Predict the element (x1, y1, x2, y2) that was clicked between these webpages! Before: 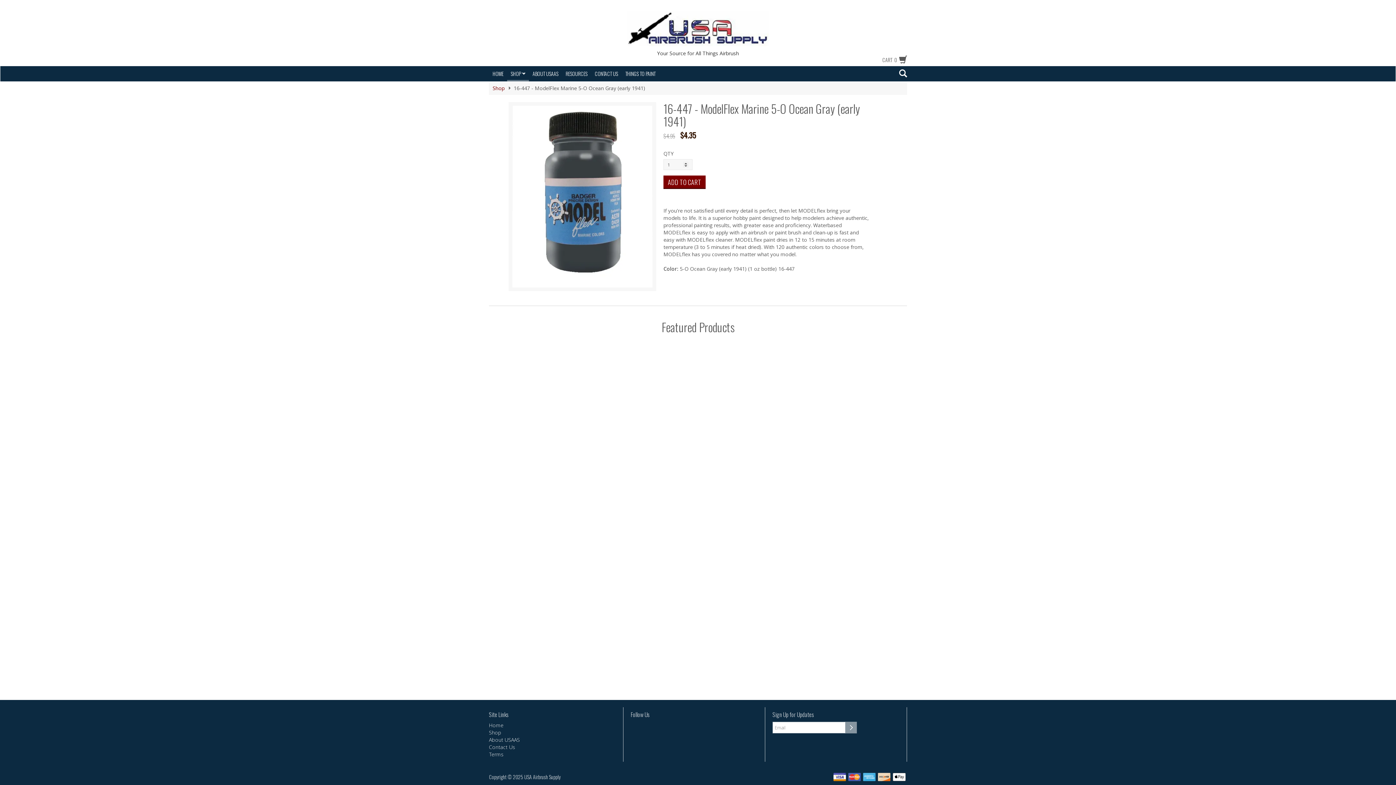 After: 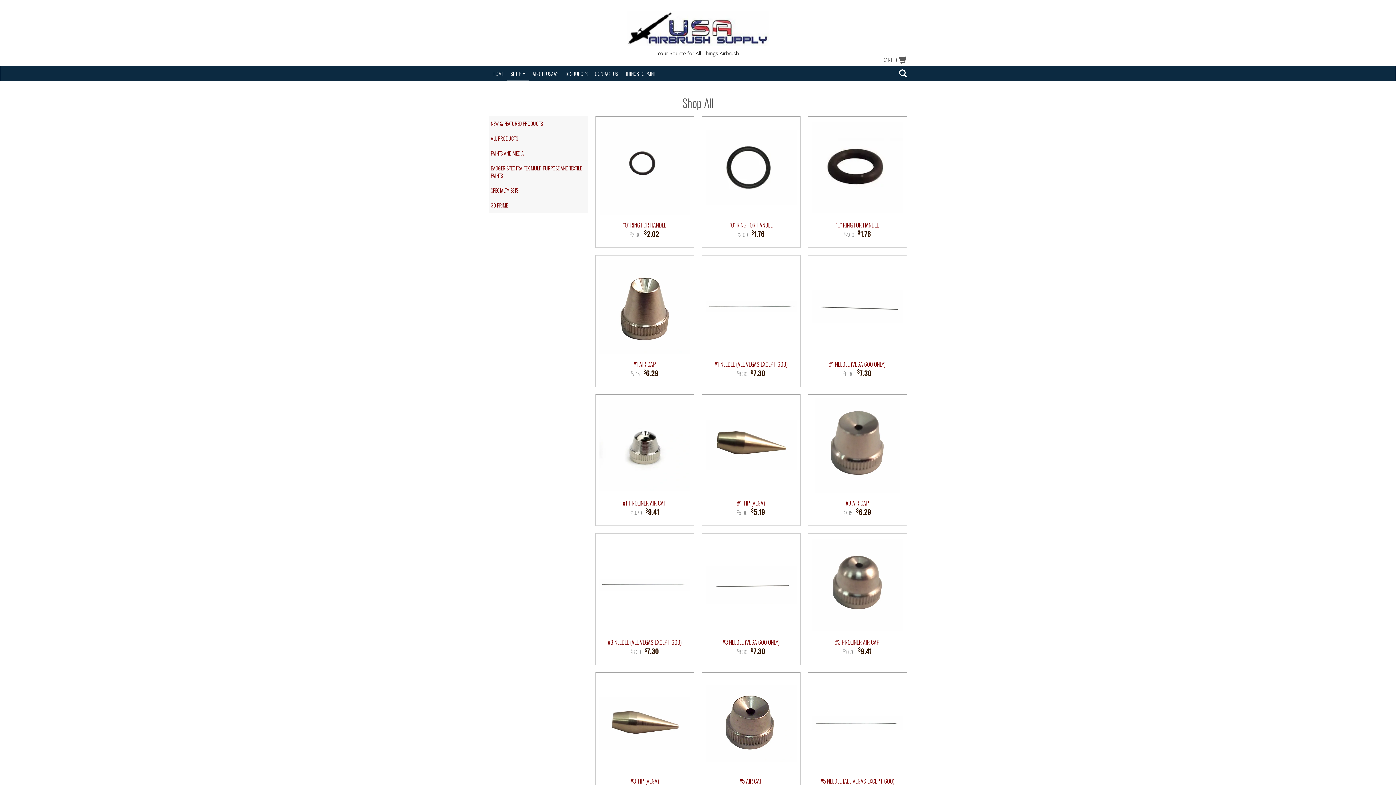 Action: label: Shop bbox: (489, 729, 501, 736)